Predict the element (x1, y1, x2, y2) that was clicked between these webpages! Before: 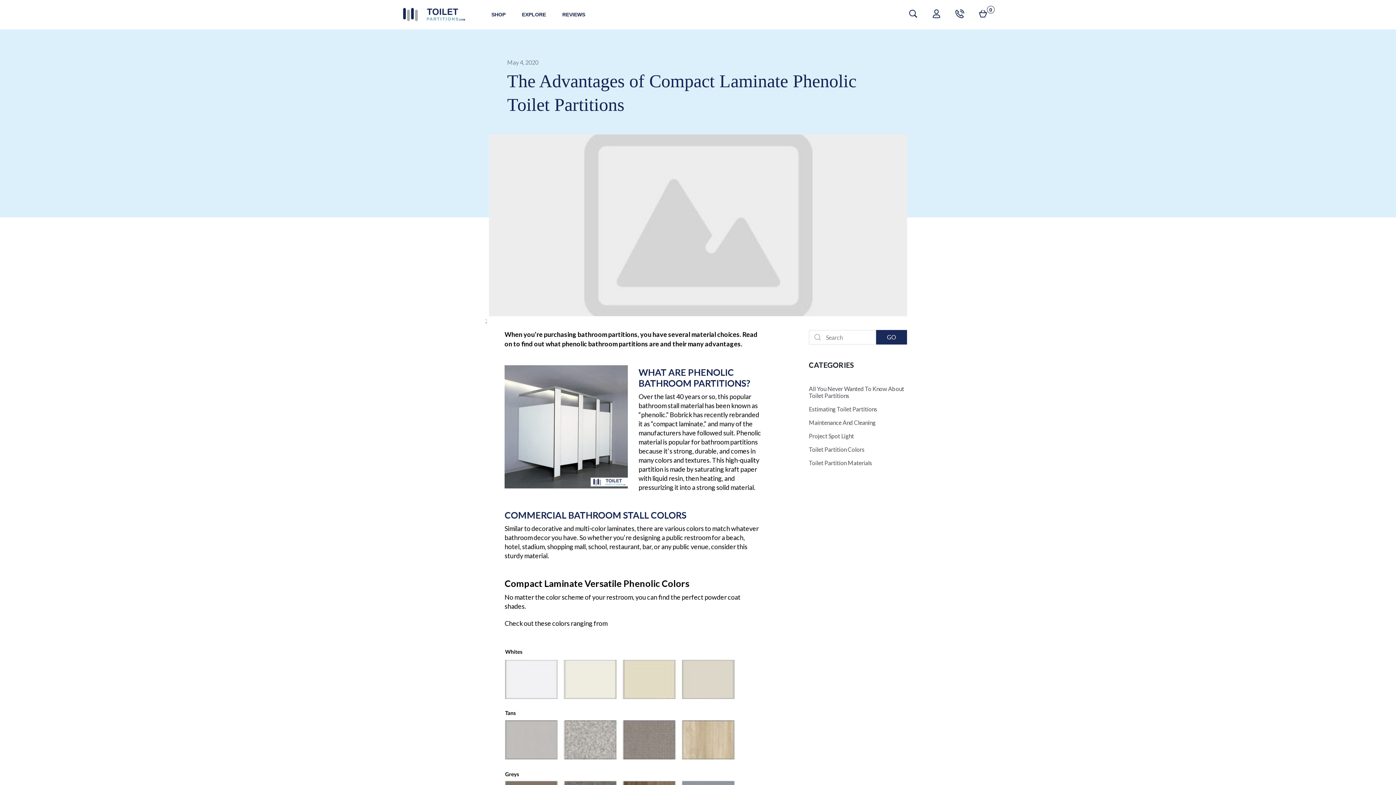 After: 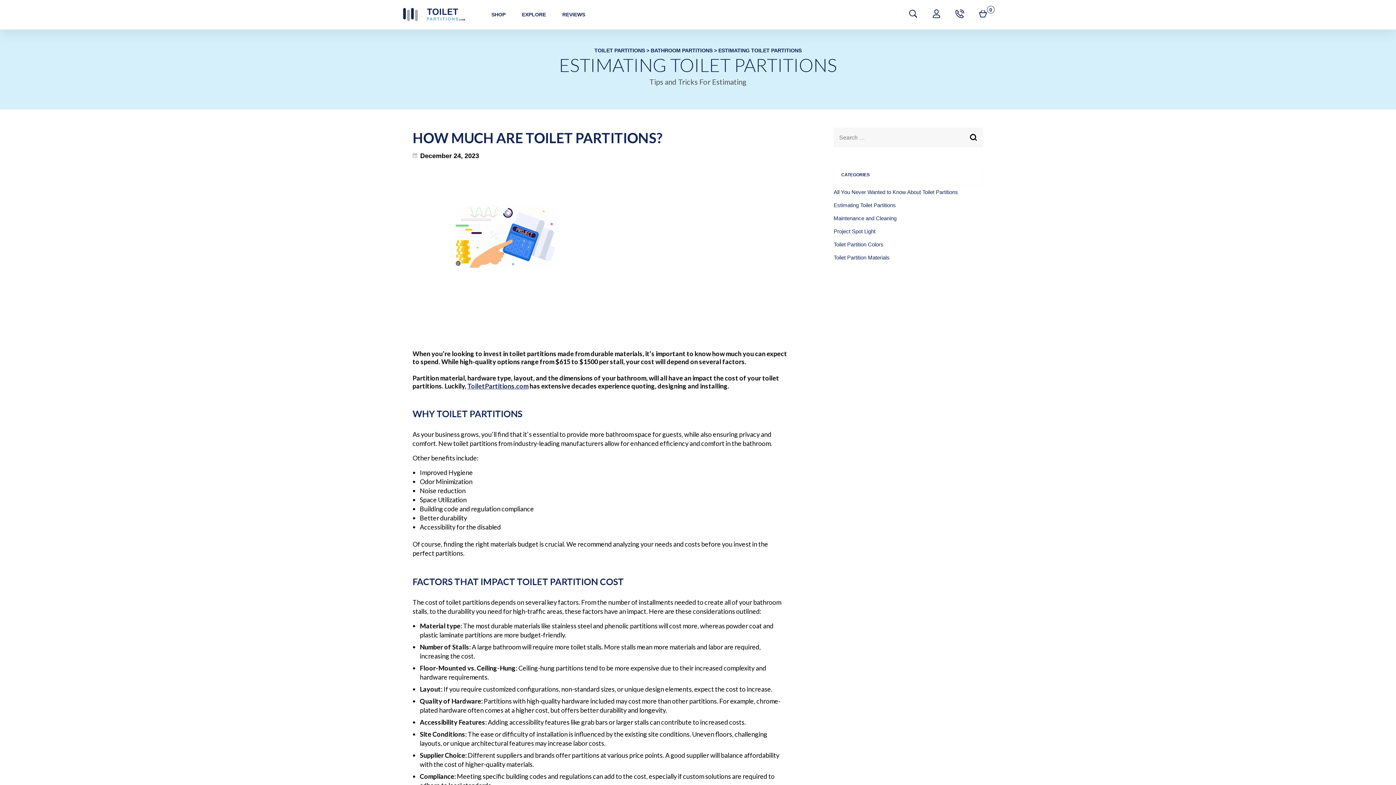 Action: label: Estimating Toilet Partitions bbox: (809, 405, 877, 412)